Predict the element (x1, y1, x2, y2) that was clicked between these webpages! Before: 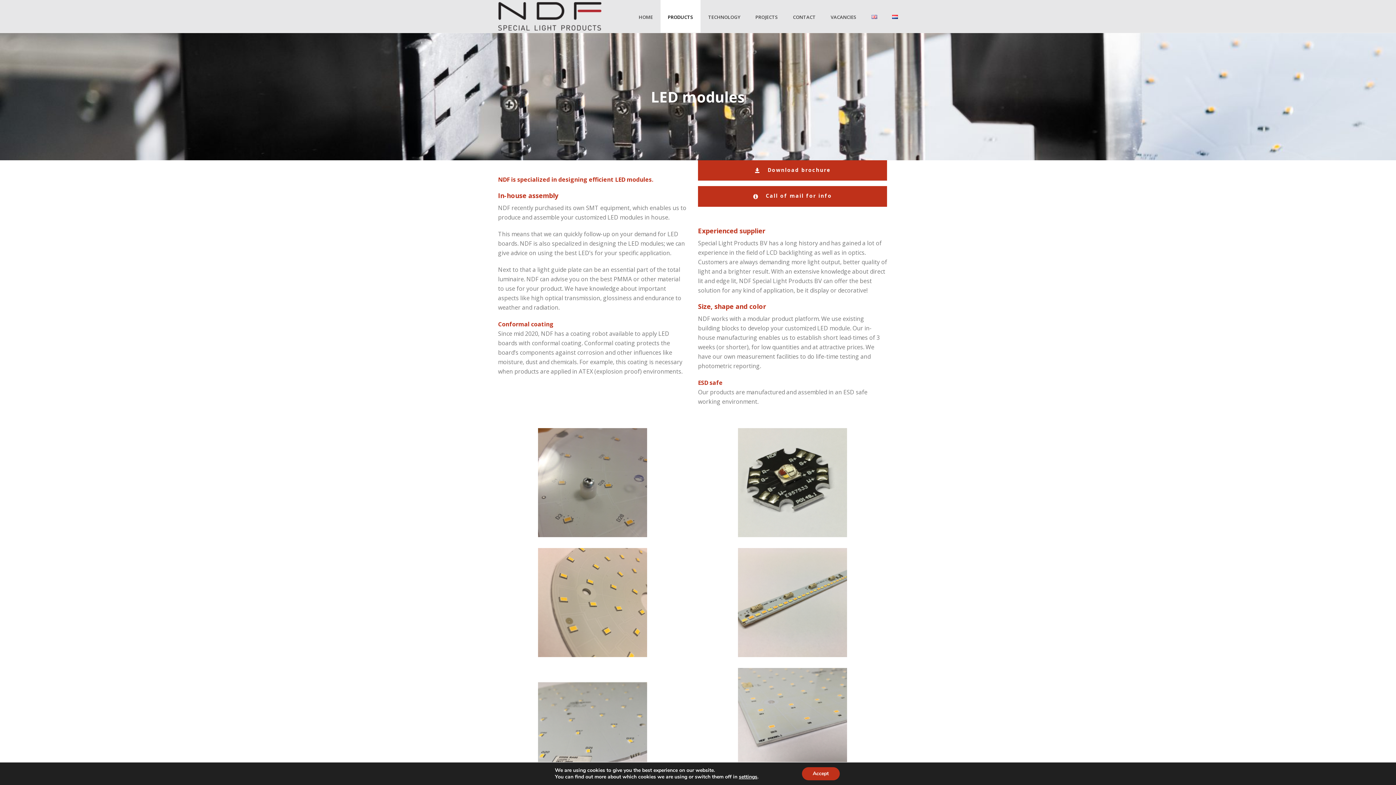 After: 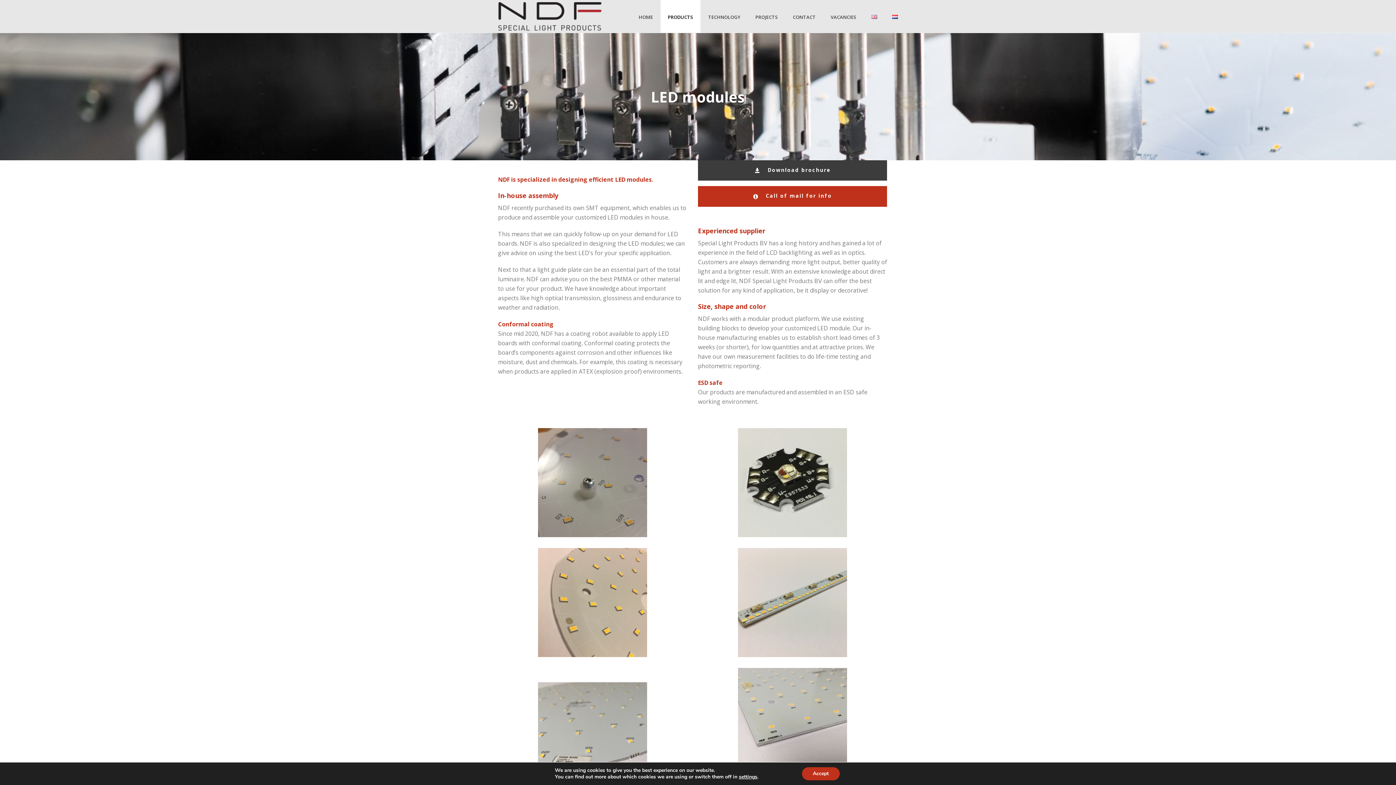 Action: bbox: (698, 160, 887, 180) label:  Download brochure